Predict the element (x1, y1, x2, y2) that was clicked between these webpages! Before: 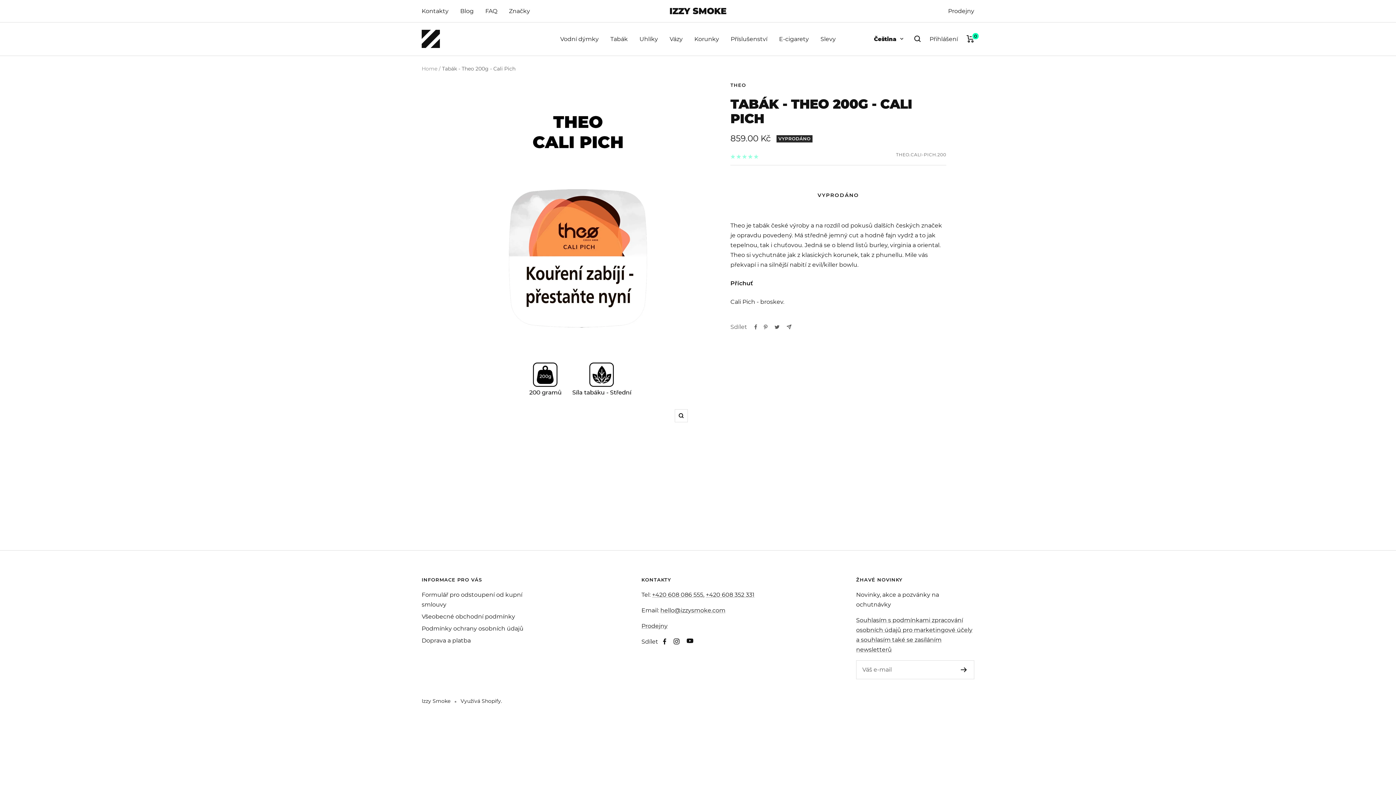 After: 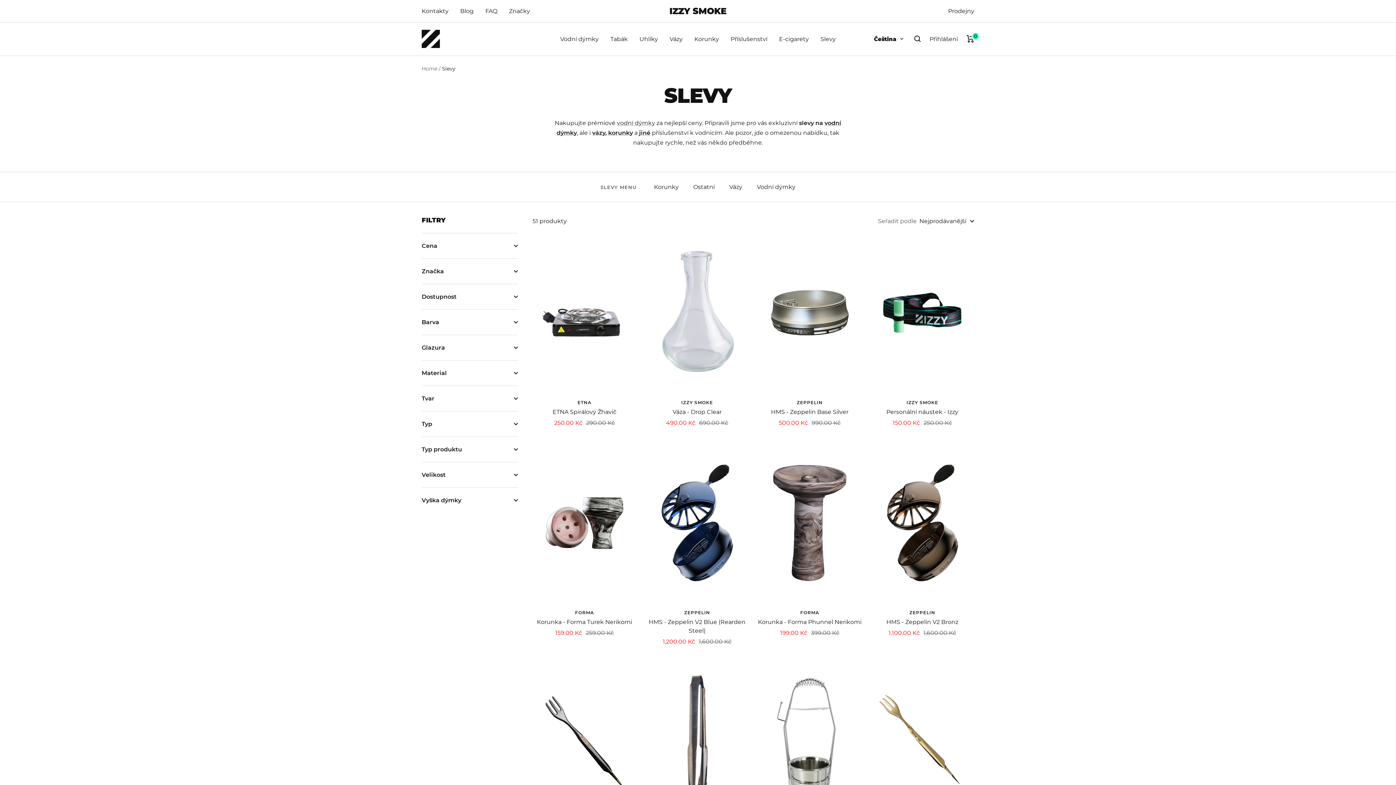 Action: label: Slevy bbox: (820, 34, 836, 43)